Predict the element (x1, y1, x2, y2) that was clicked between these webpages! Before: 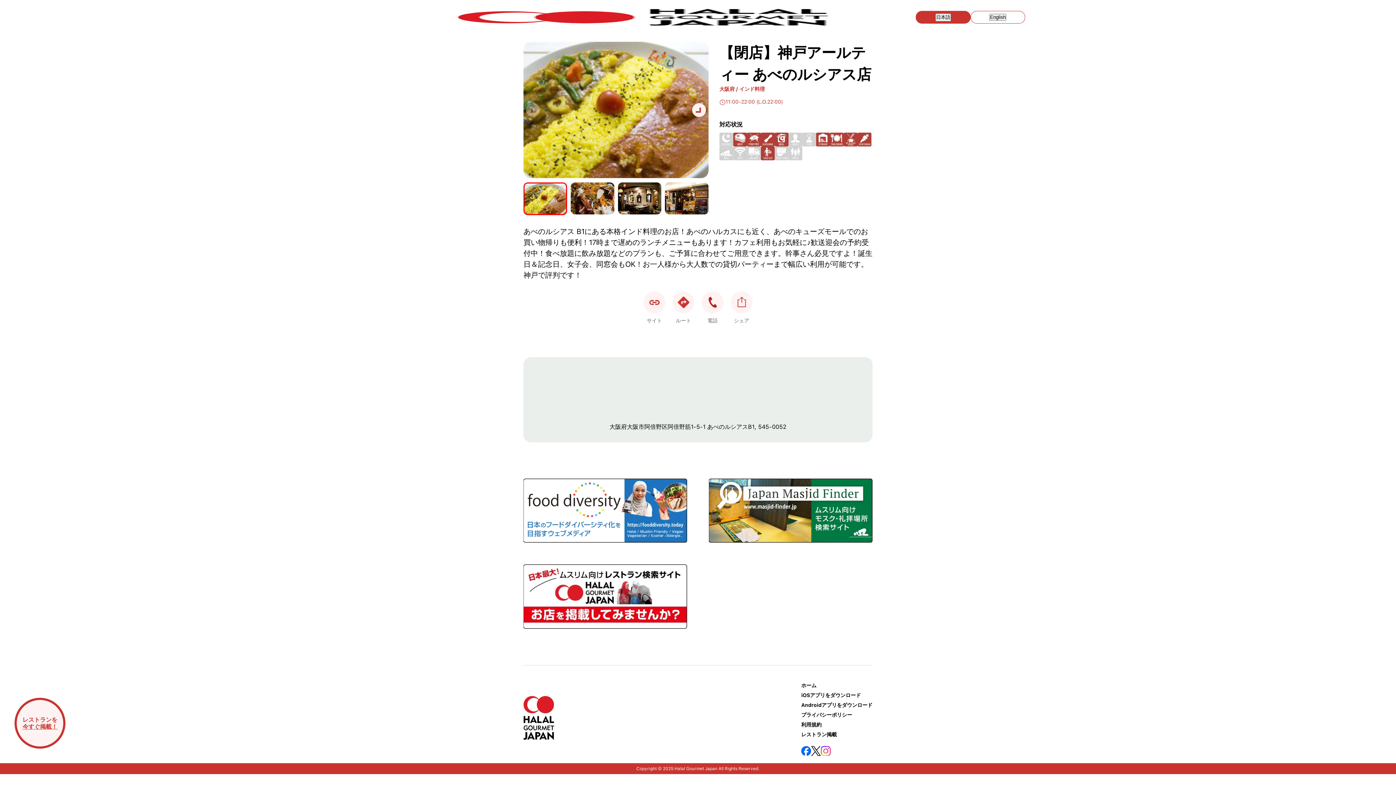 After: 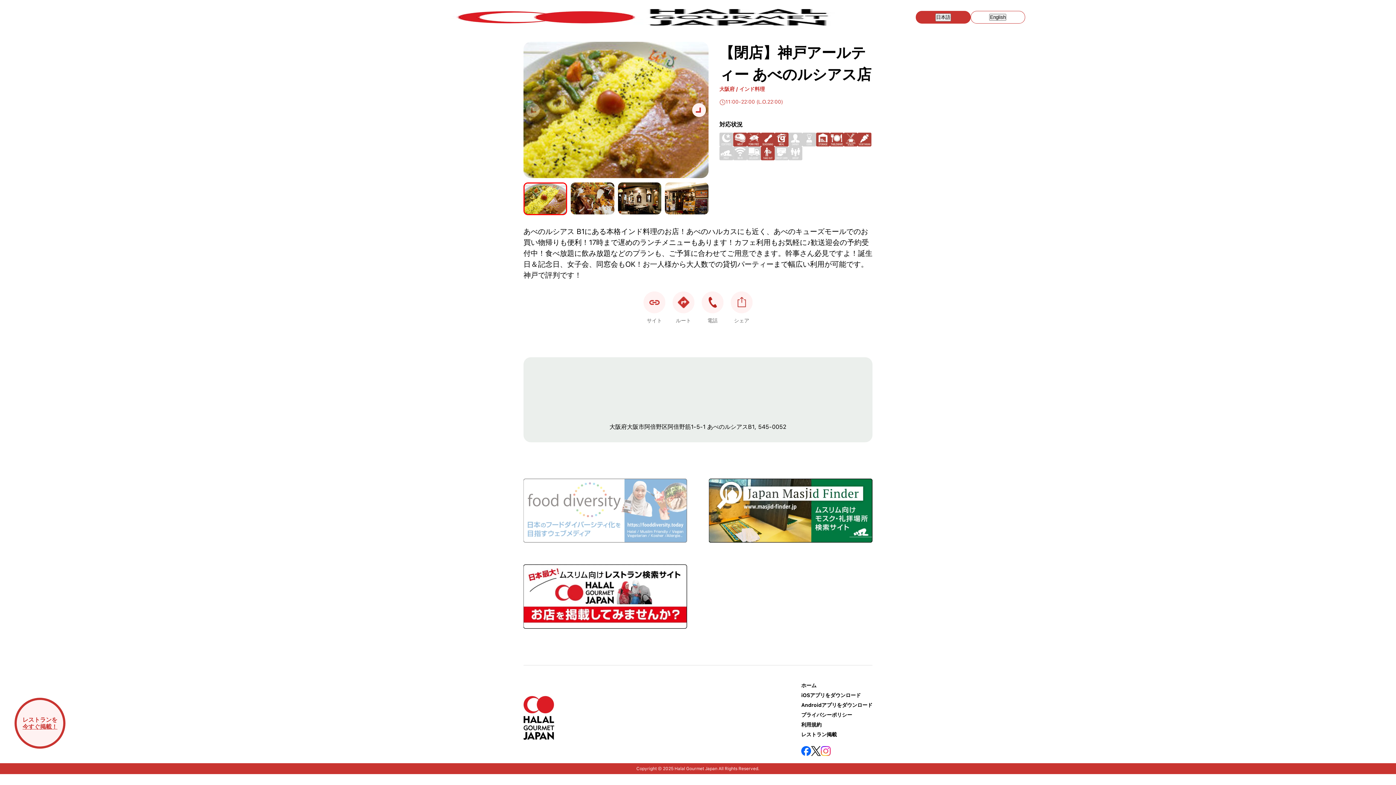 Action: bbox: (523, 478, 687, 543)